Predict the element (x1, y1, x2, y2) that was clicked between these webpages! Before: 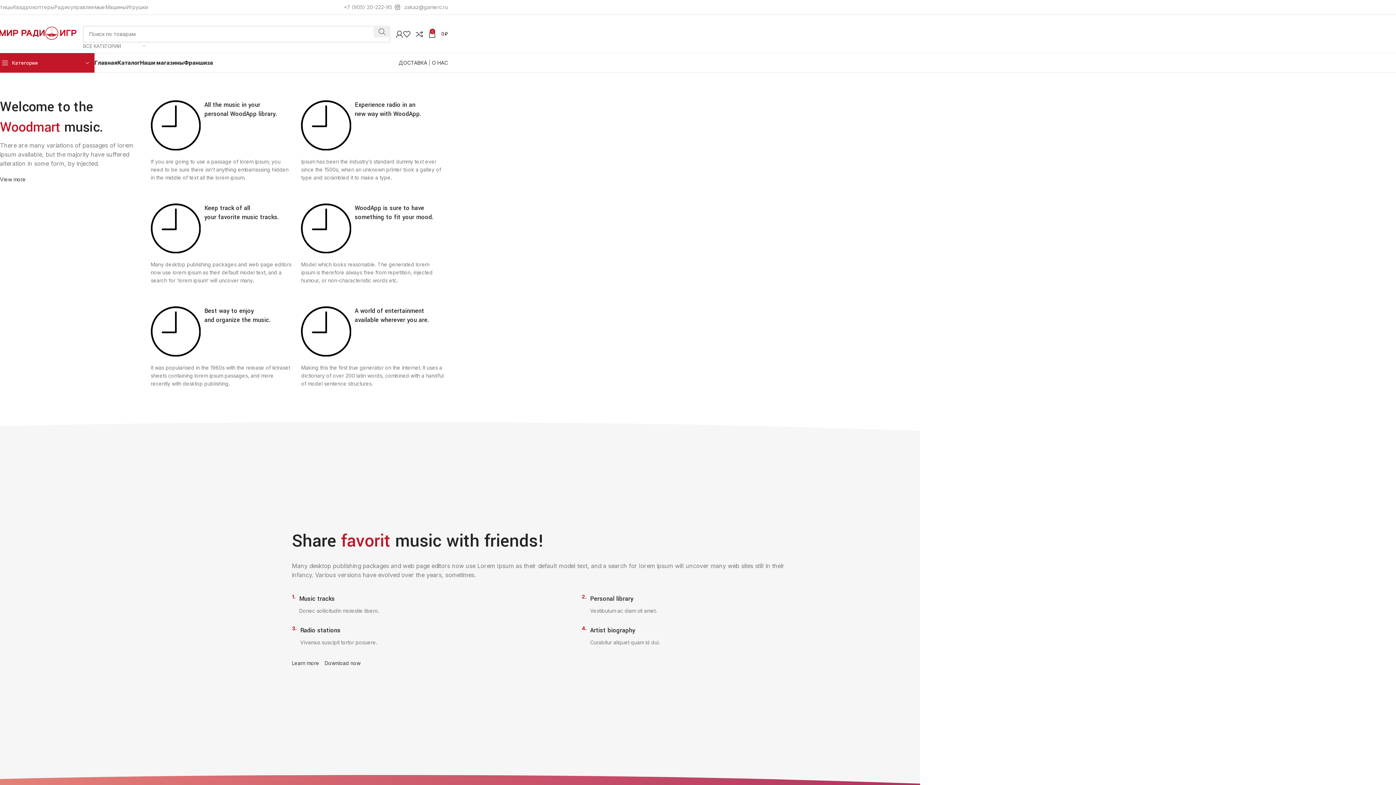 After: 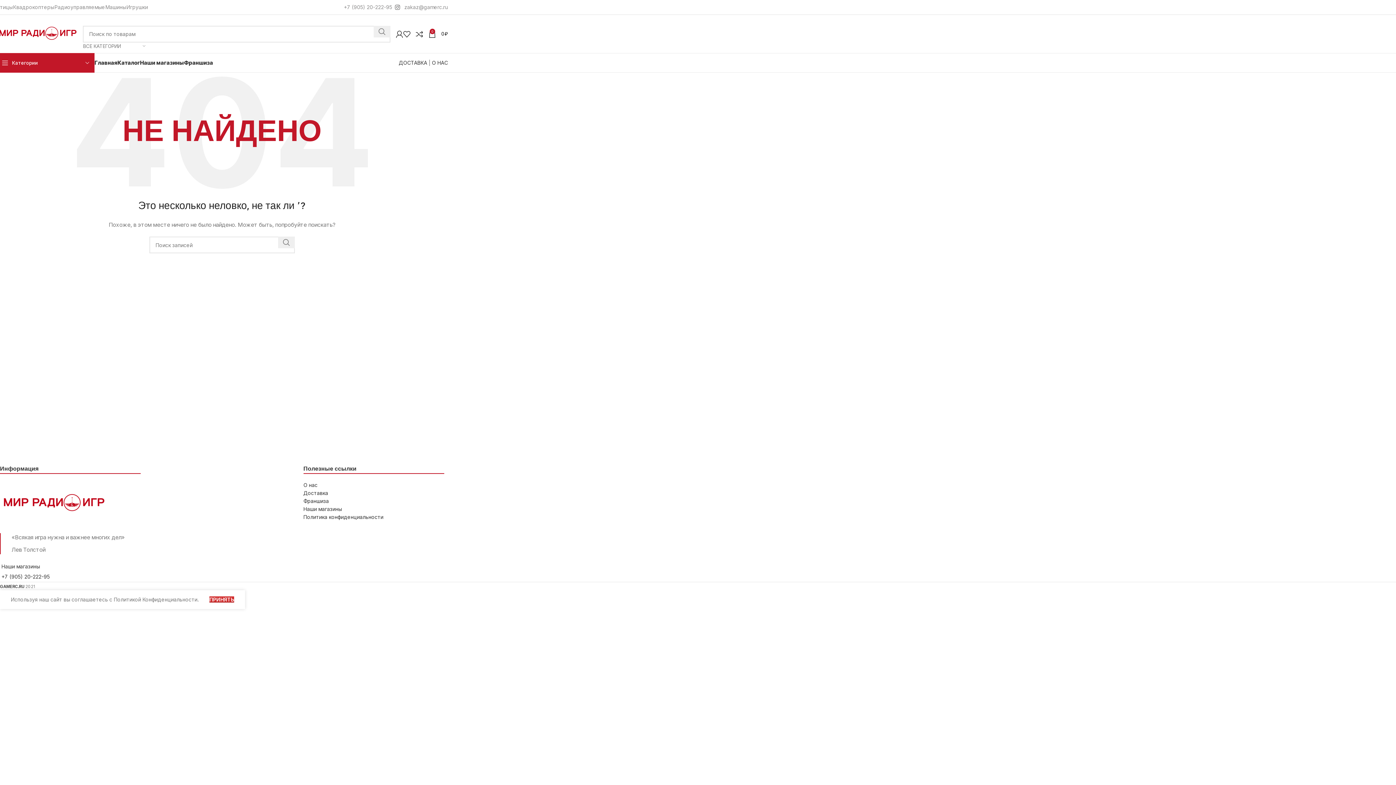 Action: label: Радиоуправляемые bbox: (54, 4, 105, 10)